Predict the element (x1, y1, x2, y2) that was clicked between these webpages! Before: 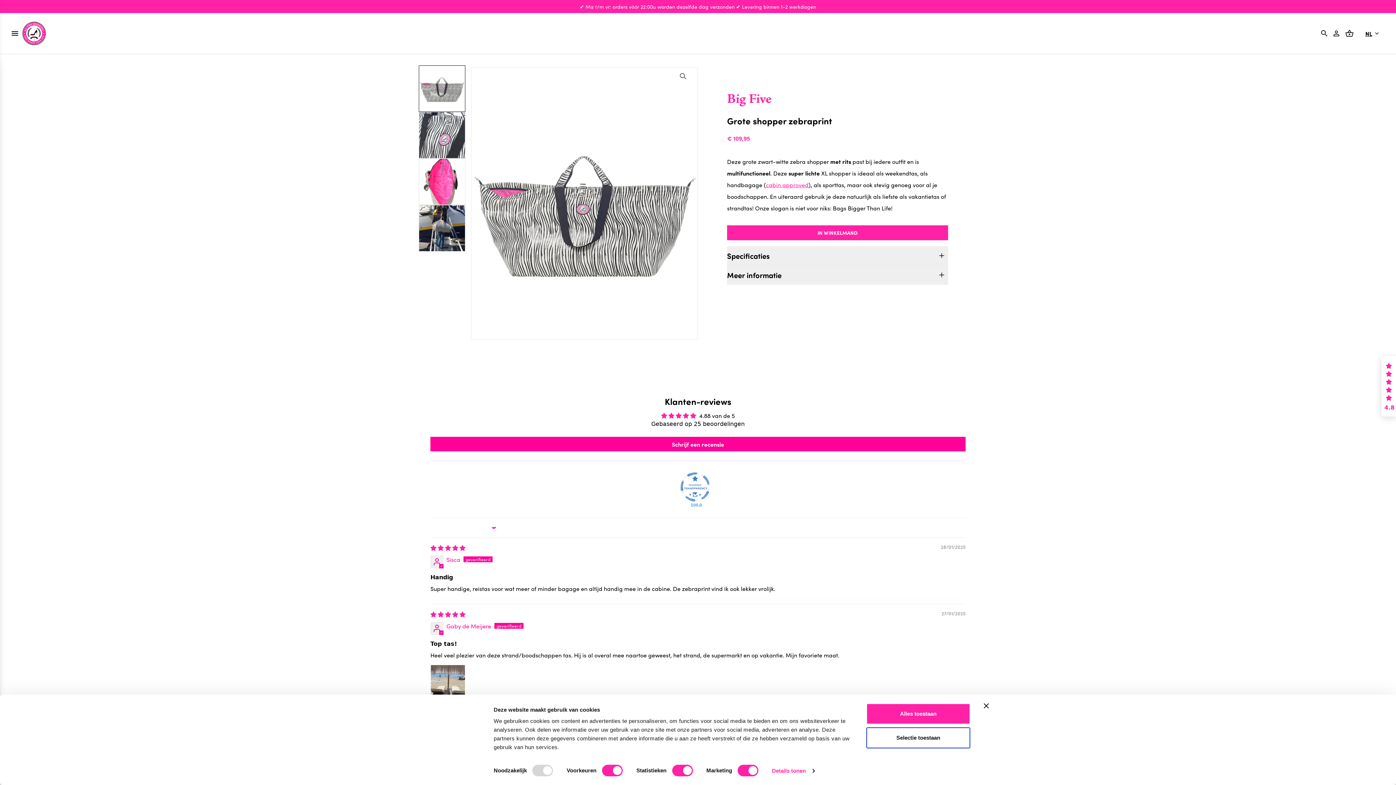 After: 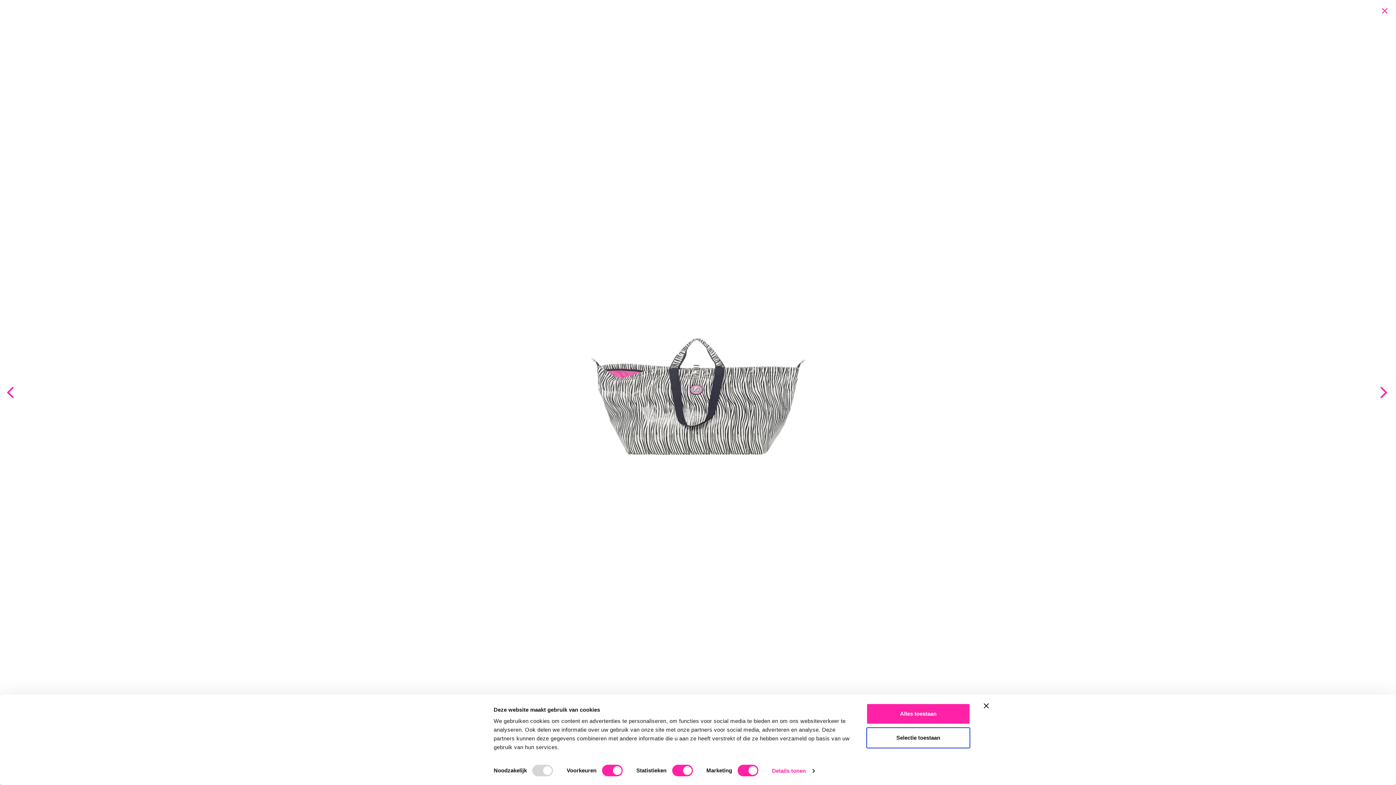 Action: bbox: (471, 67, 697, 357)